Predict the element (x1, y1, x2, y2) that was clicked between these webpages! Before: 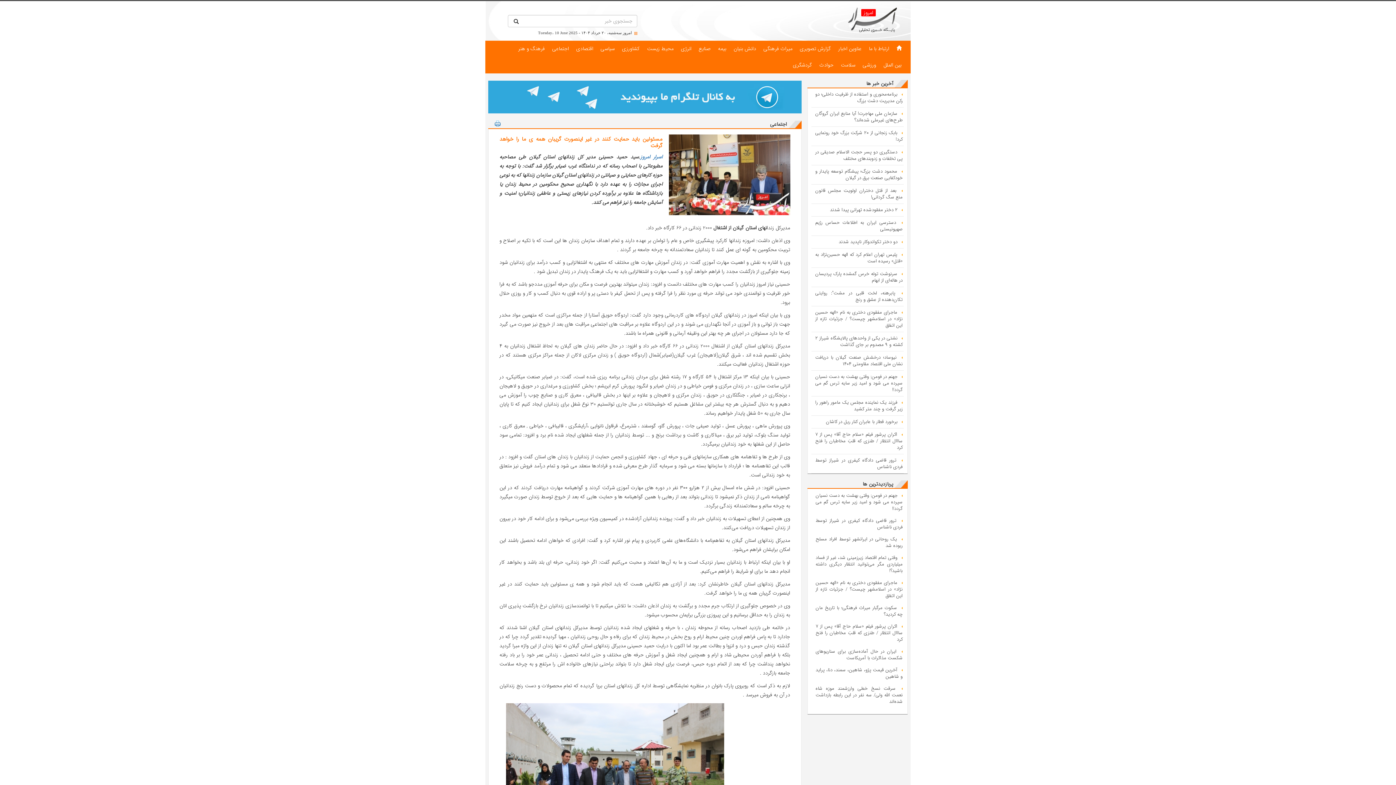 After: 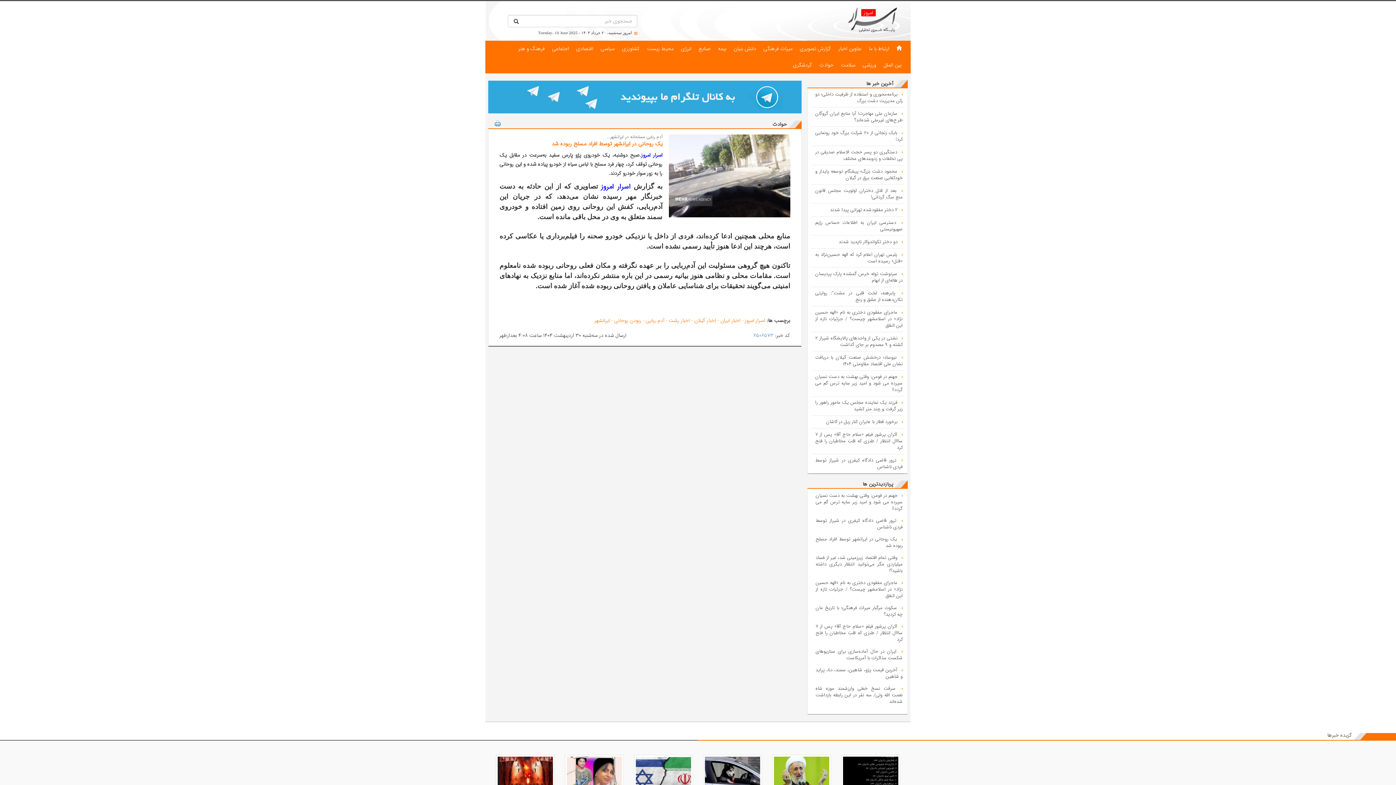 Action: label: یک روحانی در ایرانشهر توسط افراد مسلح ربوده شد bbox: (815, 535, 902, 549)